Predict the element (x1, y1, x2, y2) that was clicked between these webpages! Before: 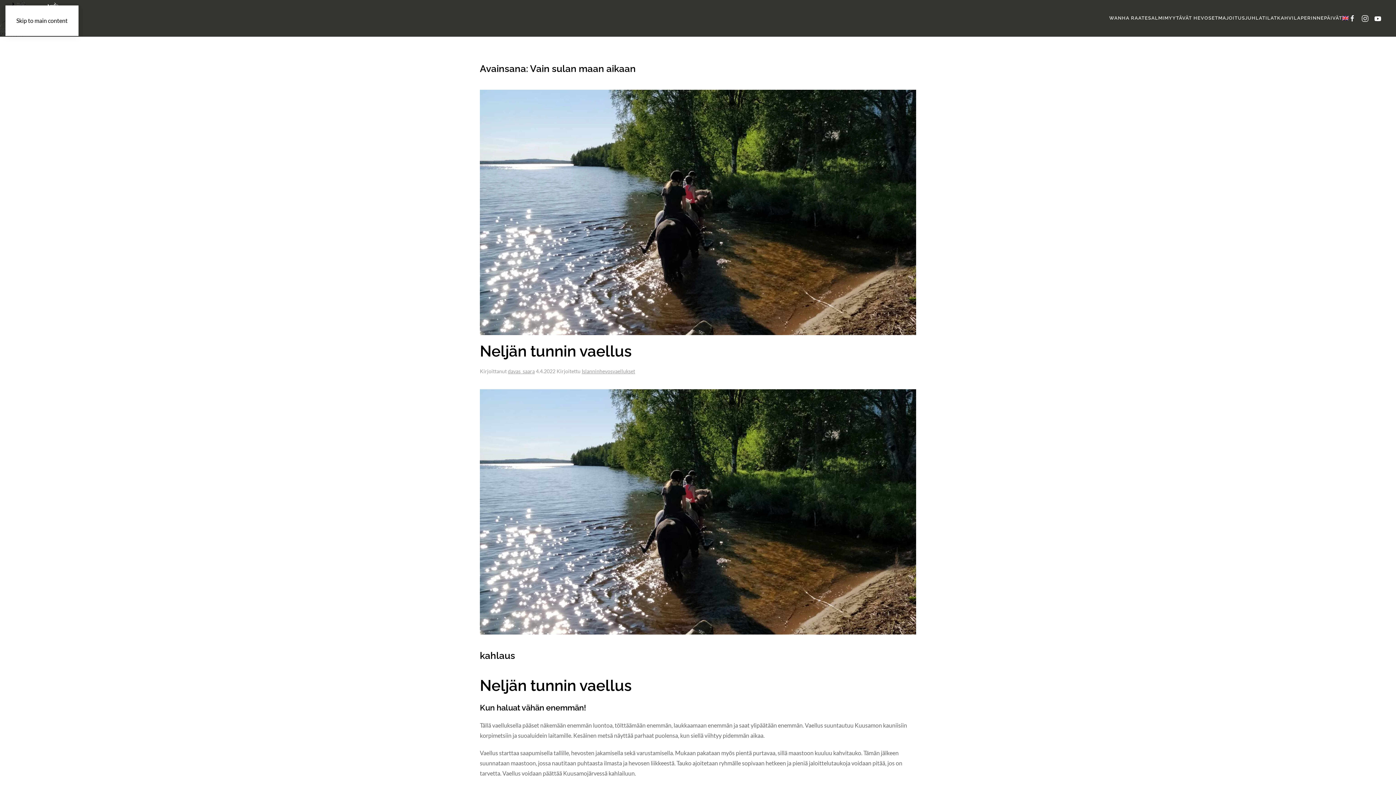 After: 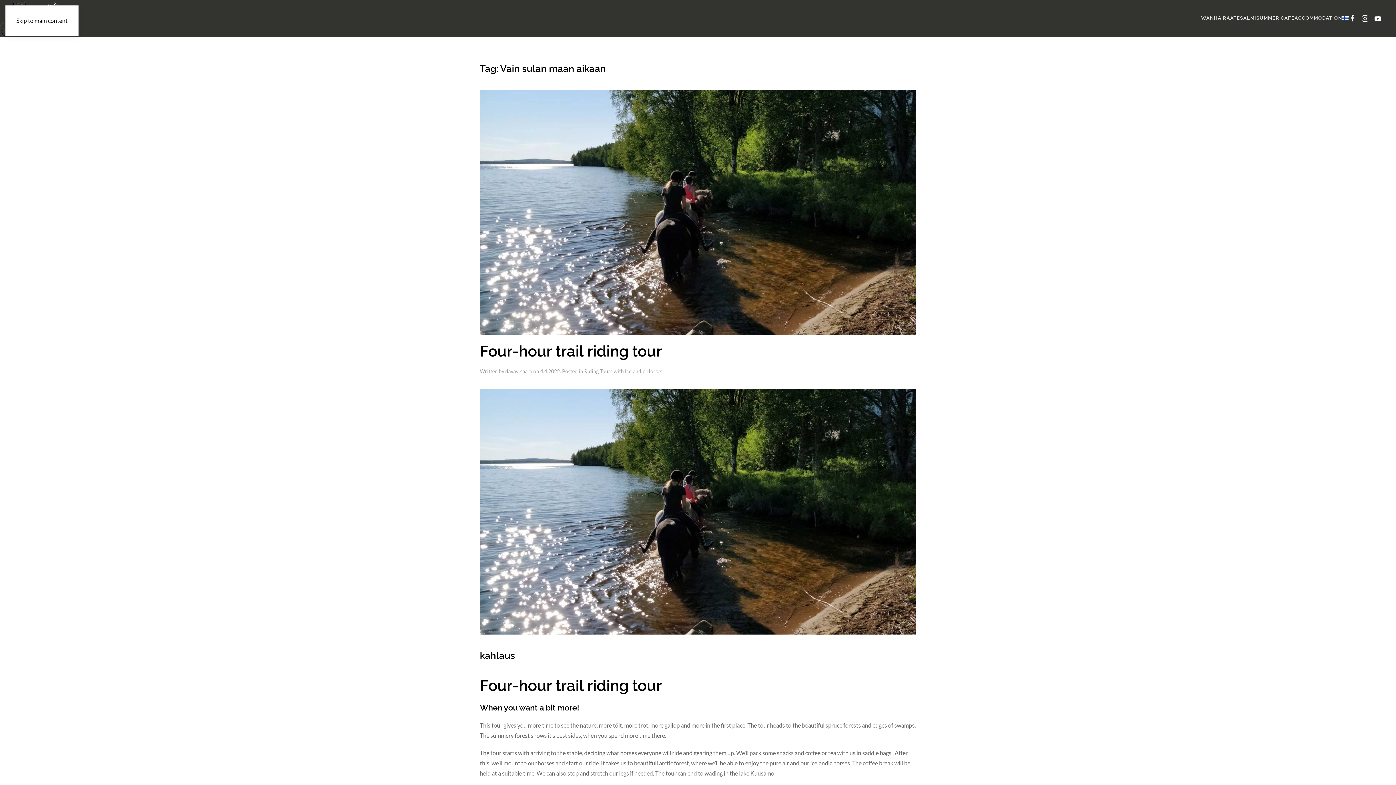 Action: bbox: (1342, 3, 1349, 32)